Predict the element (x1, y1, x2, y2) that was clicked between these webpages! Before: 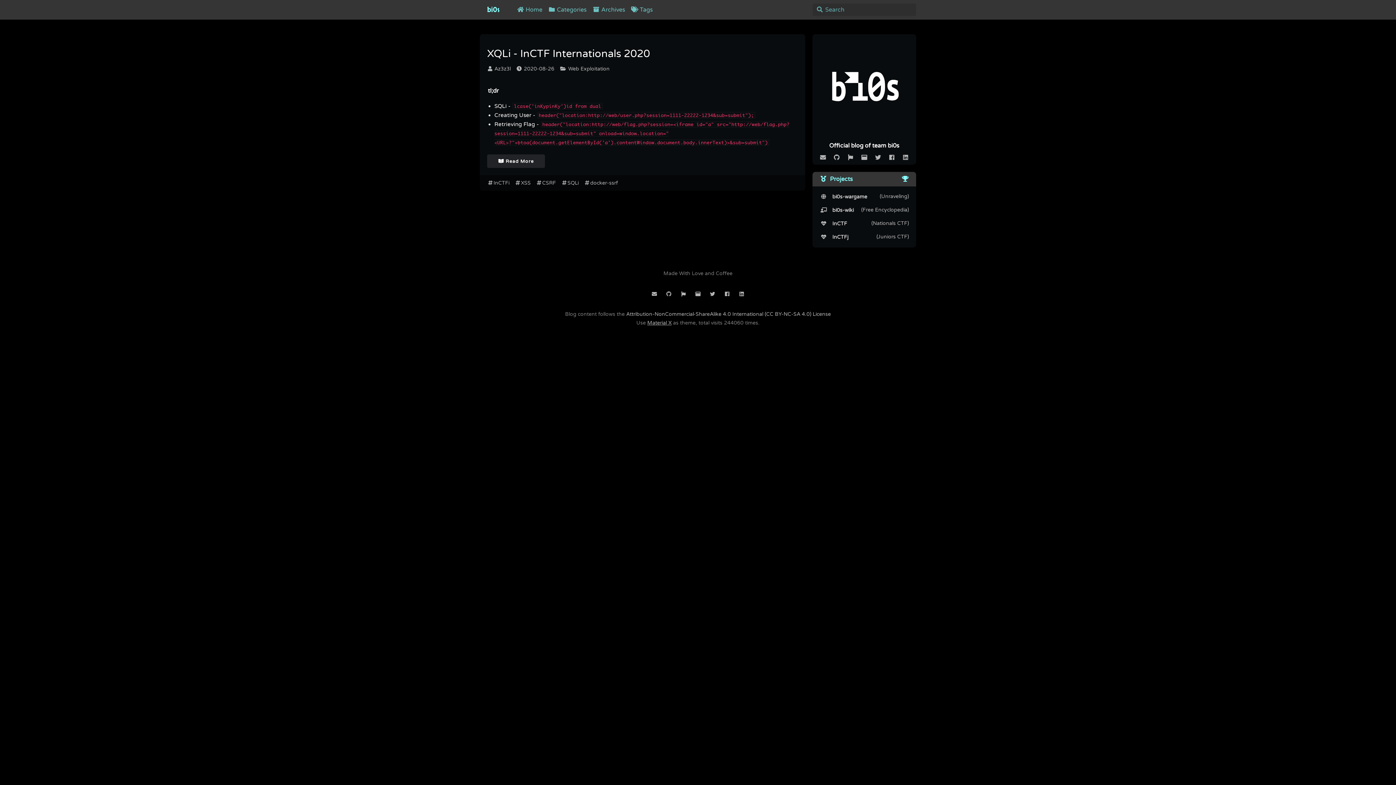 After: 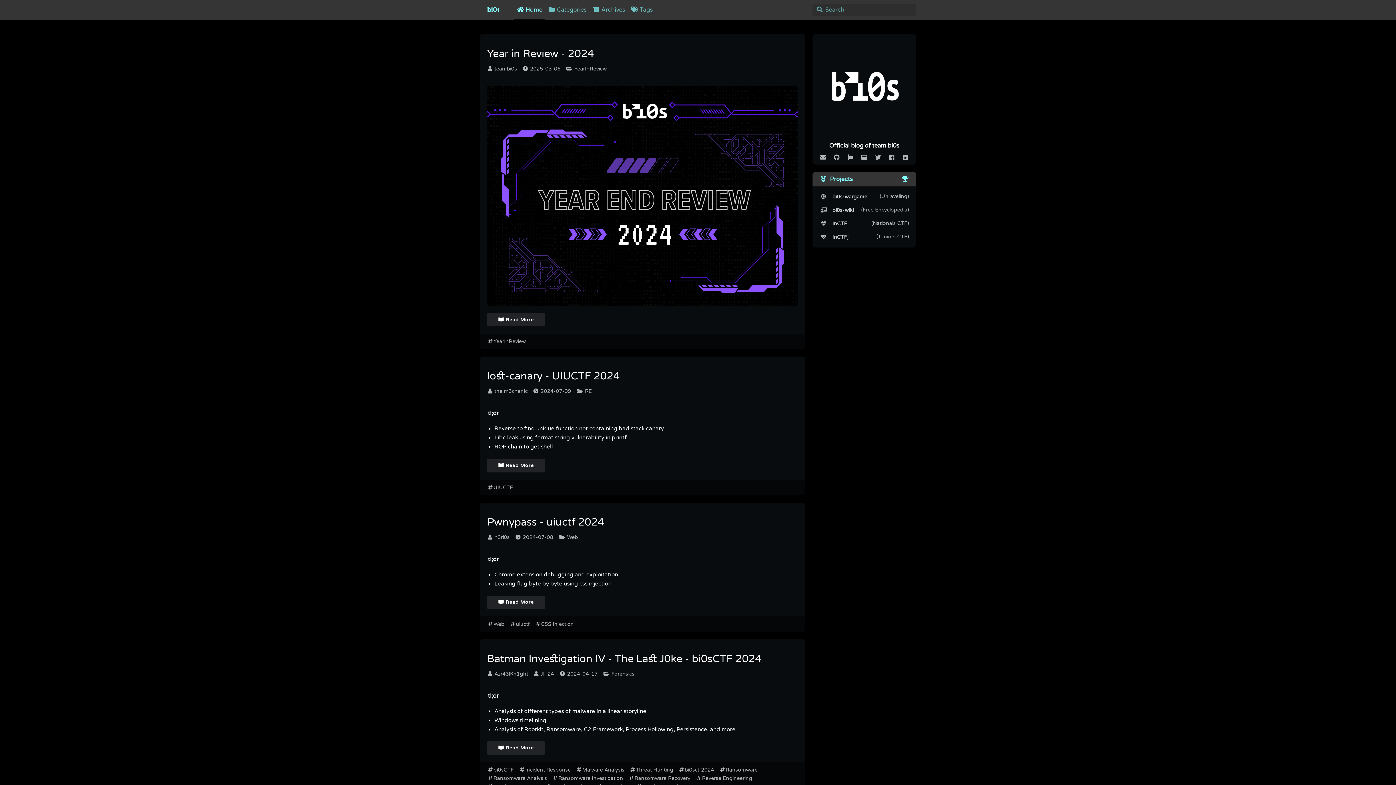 Action: bbox: (480, 0, 506, 19) label: bi0s